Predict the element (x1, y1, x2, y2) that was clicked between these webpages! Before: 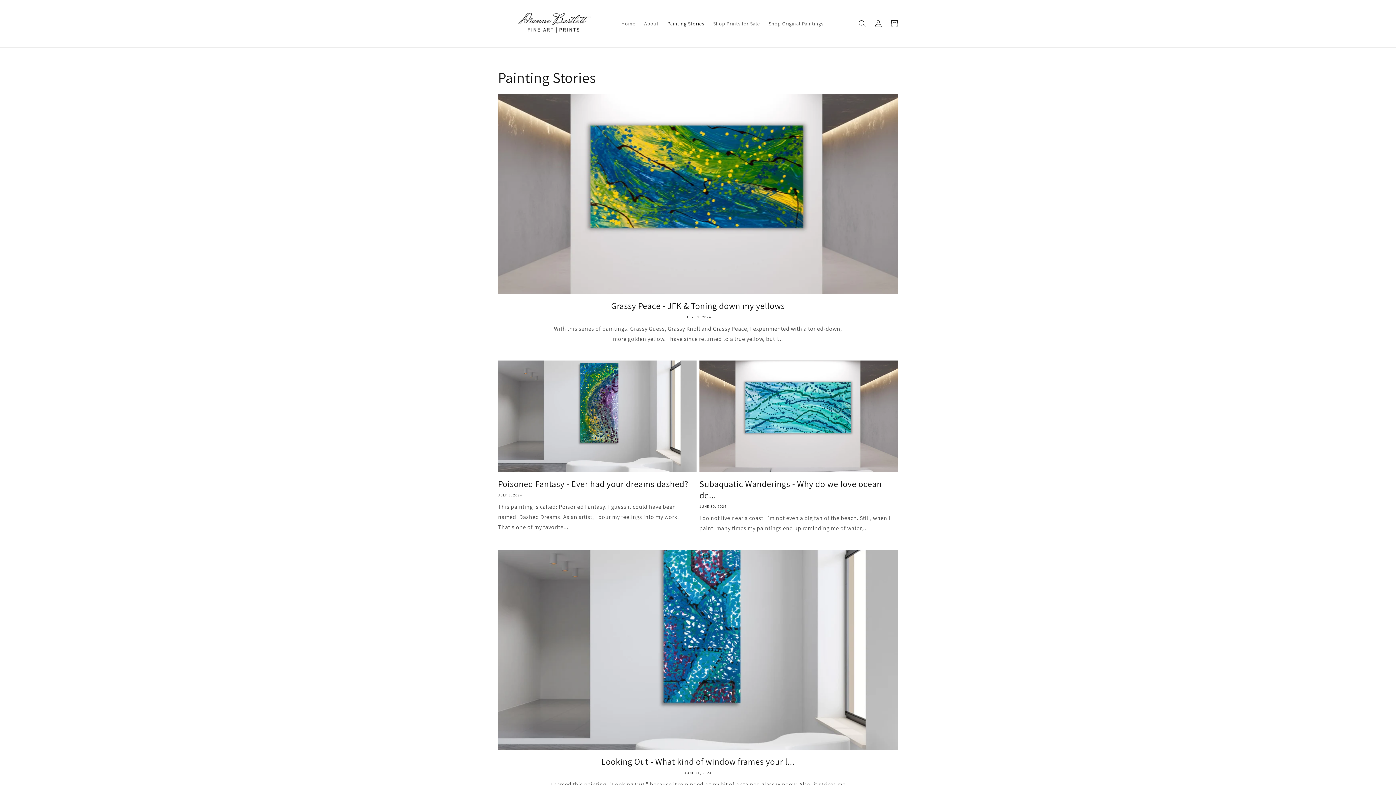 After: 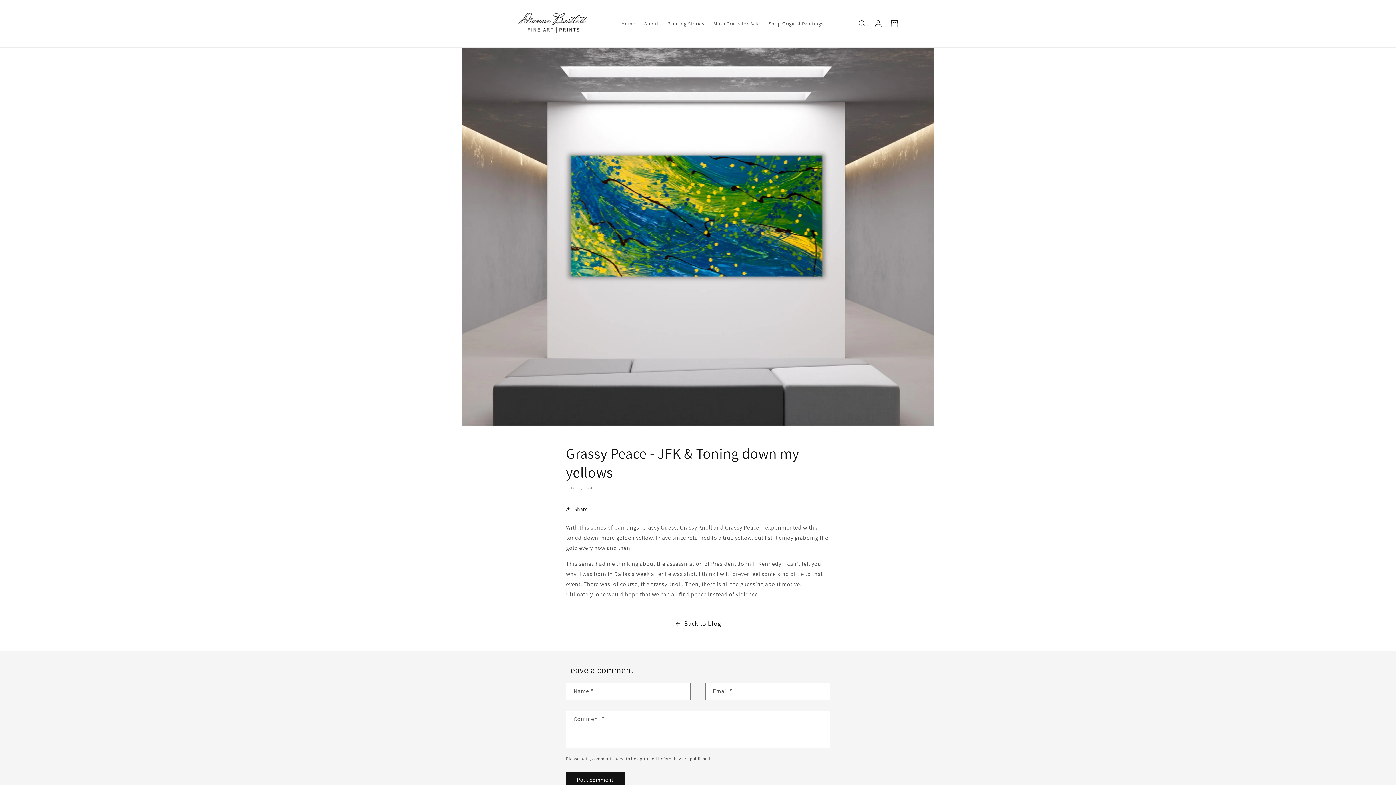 Action: bbox: (498, 300, 898, 311) label: Grassy Peace - JFK & Toning down my yellows